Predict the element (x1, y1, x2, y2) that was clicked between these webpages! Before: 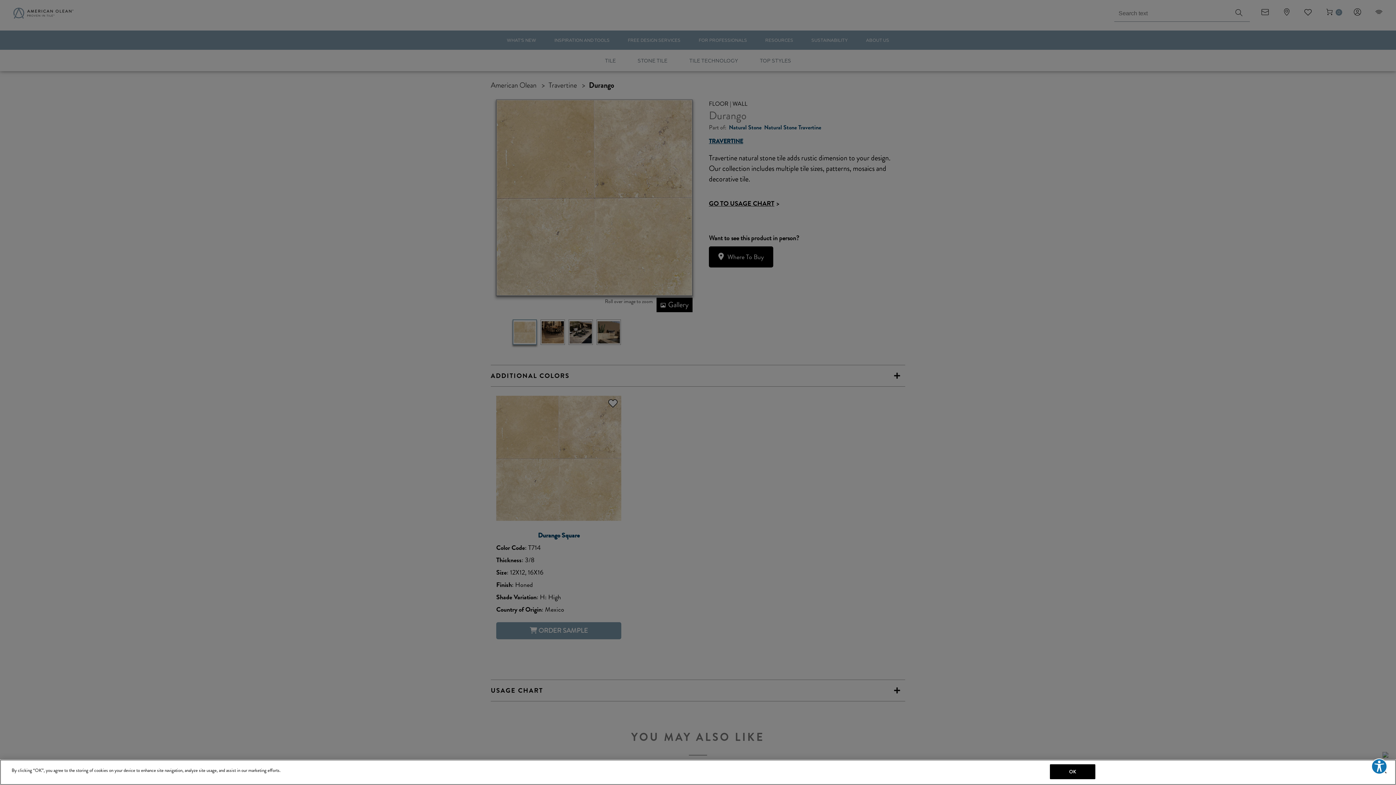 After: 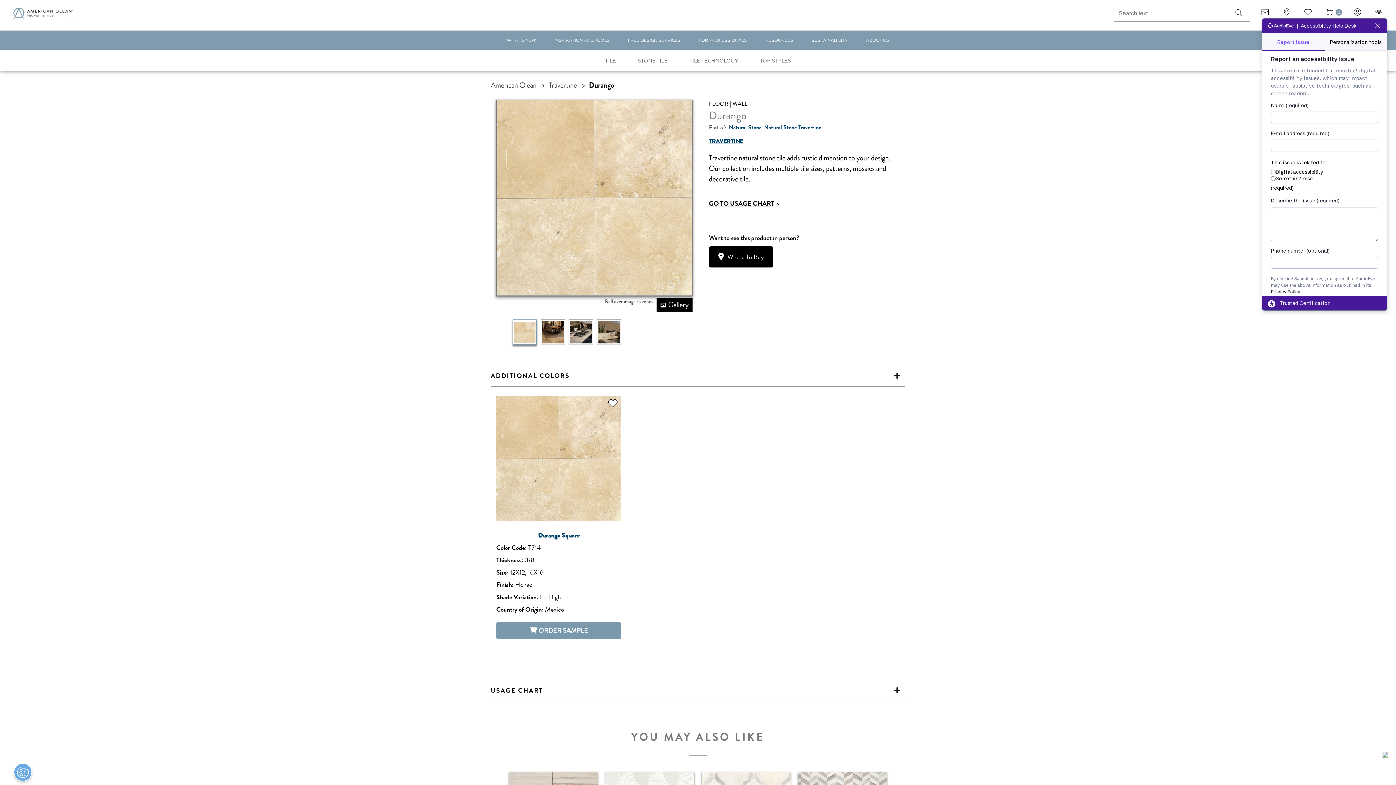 Action: bbox: (1371, 758, 1387, 774) label: Explore your accessibility options